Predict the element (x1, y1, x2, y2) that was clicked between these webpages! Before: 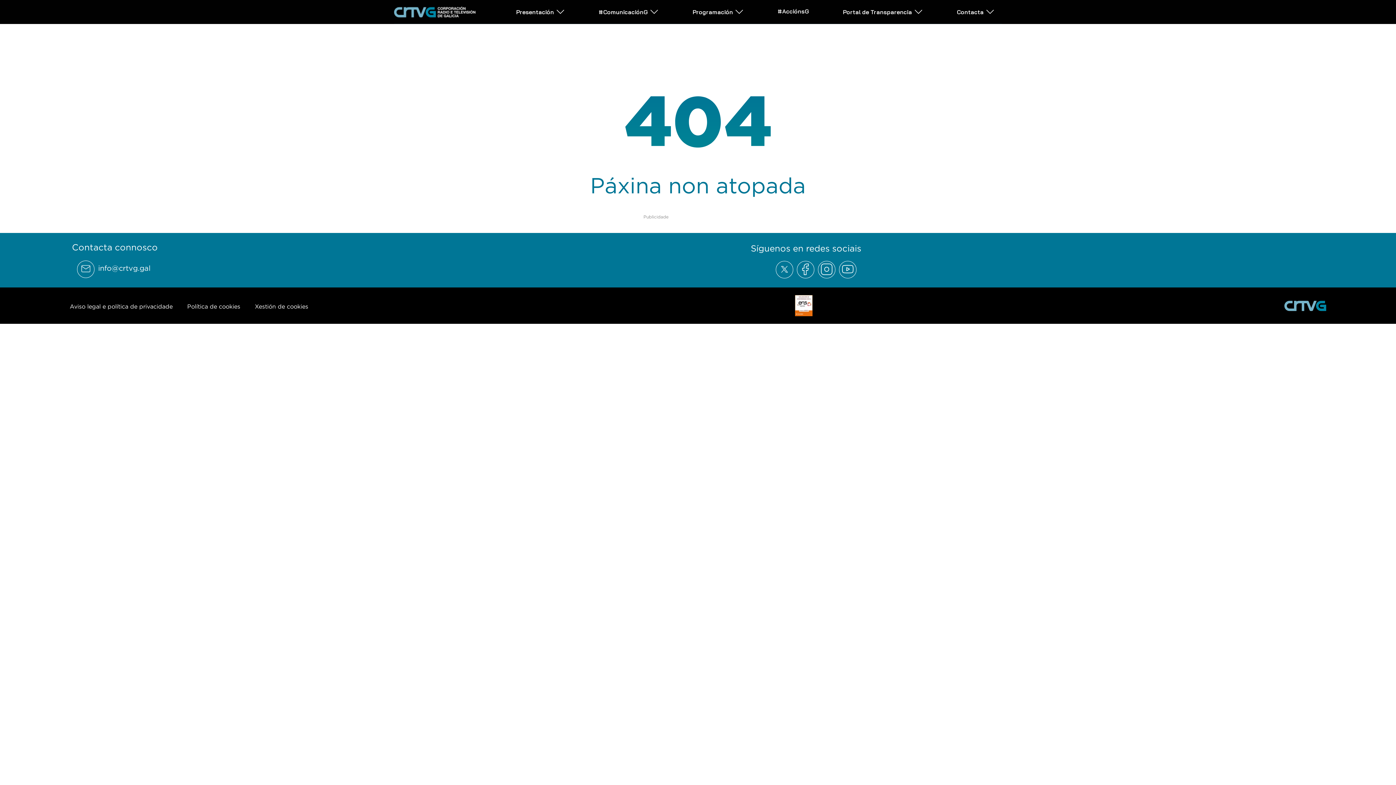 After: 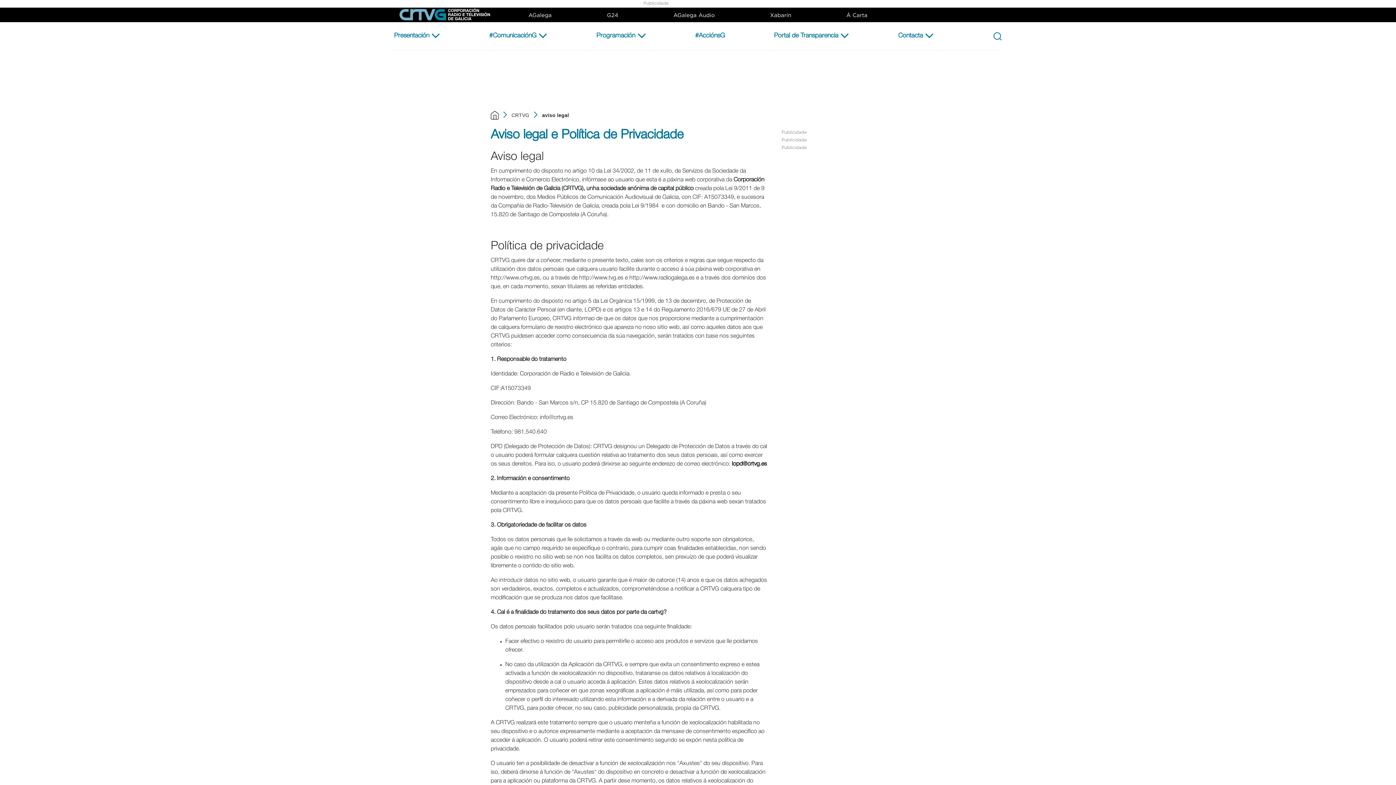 Action: label: Aviso legal e política de privacidade bbox: (69, 303, 172, 309)